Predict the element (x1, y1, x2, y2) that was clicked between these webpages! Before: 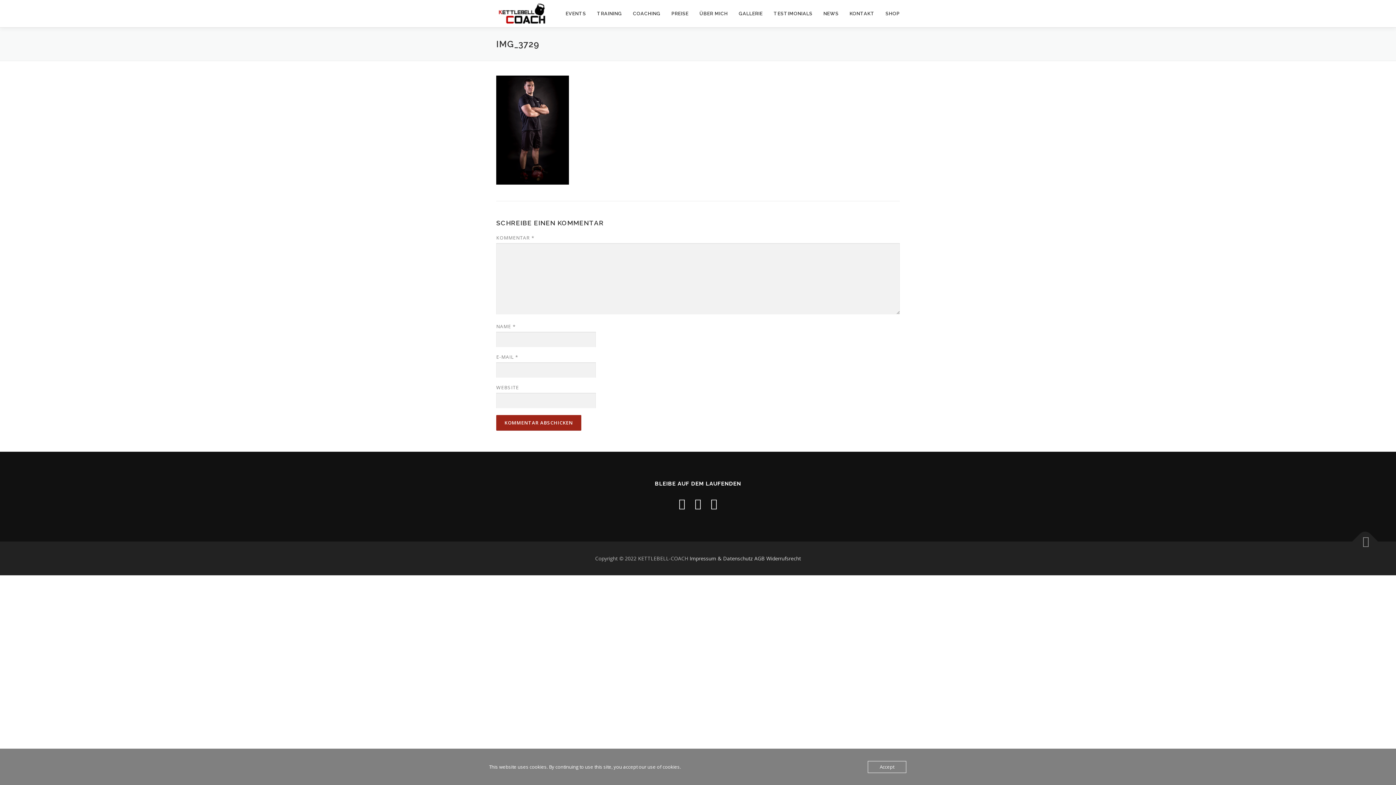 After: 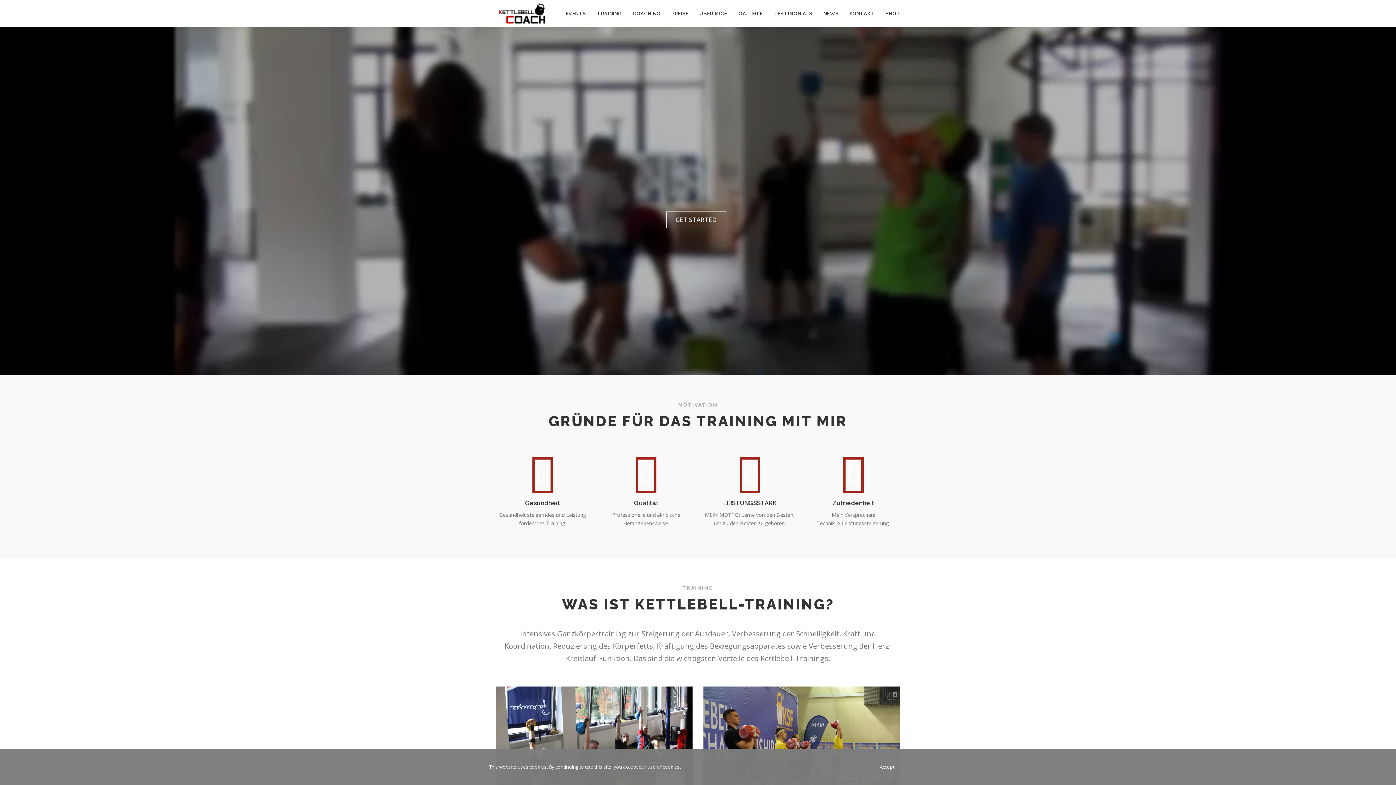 Action: bbox: (496, 10, 549, 17)